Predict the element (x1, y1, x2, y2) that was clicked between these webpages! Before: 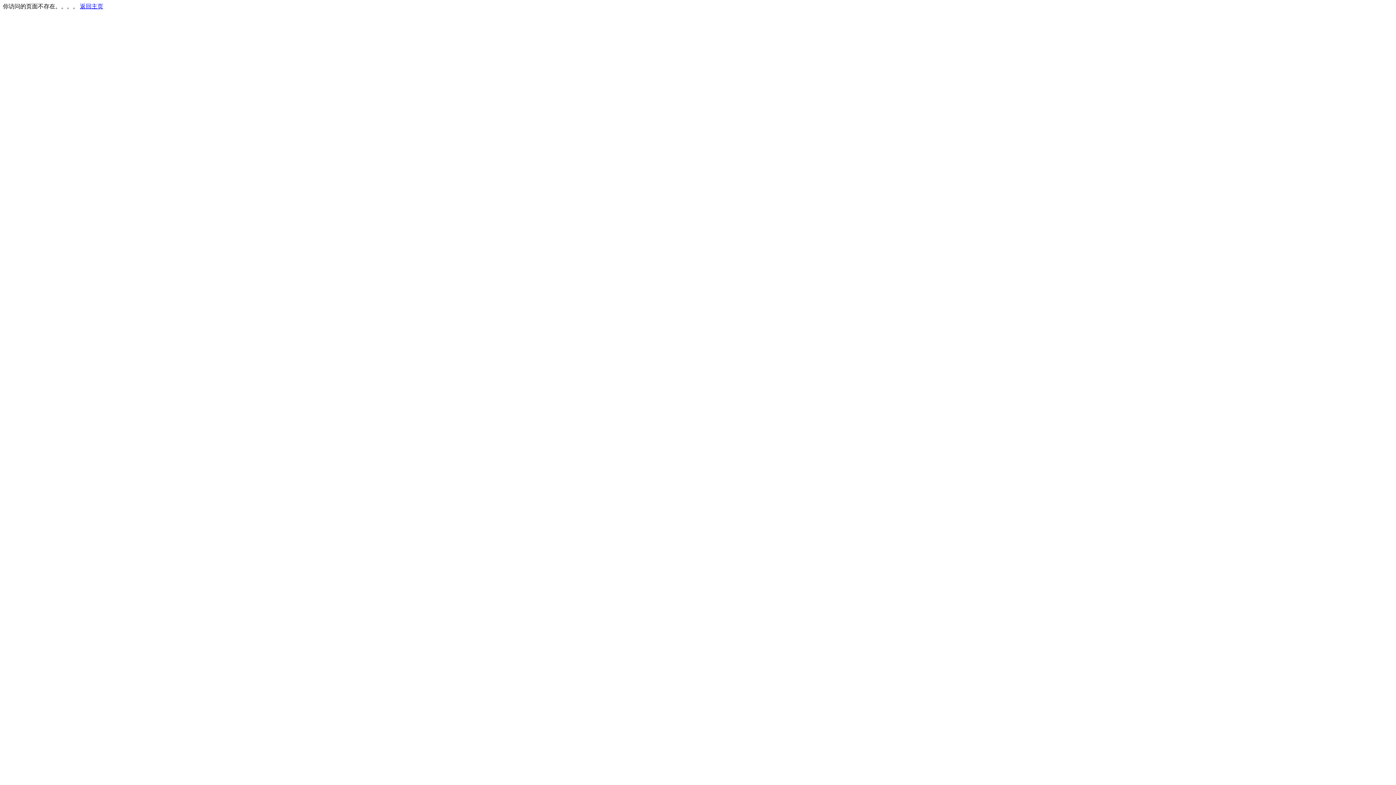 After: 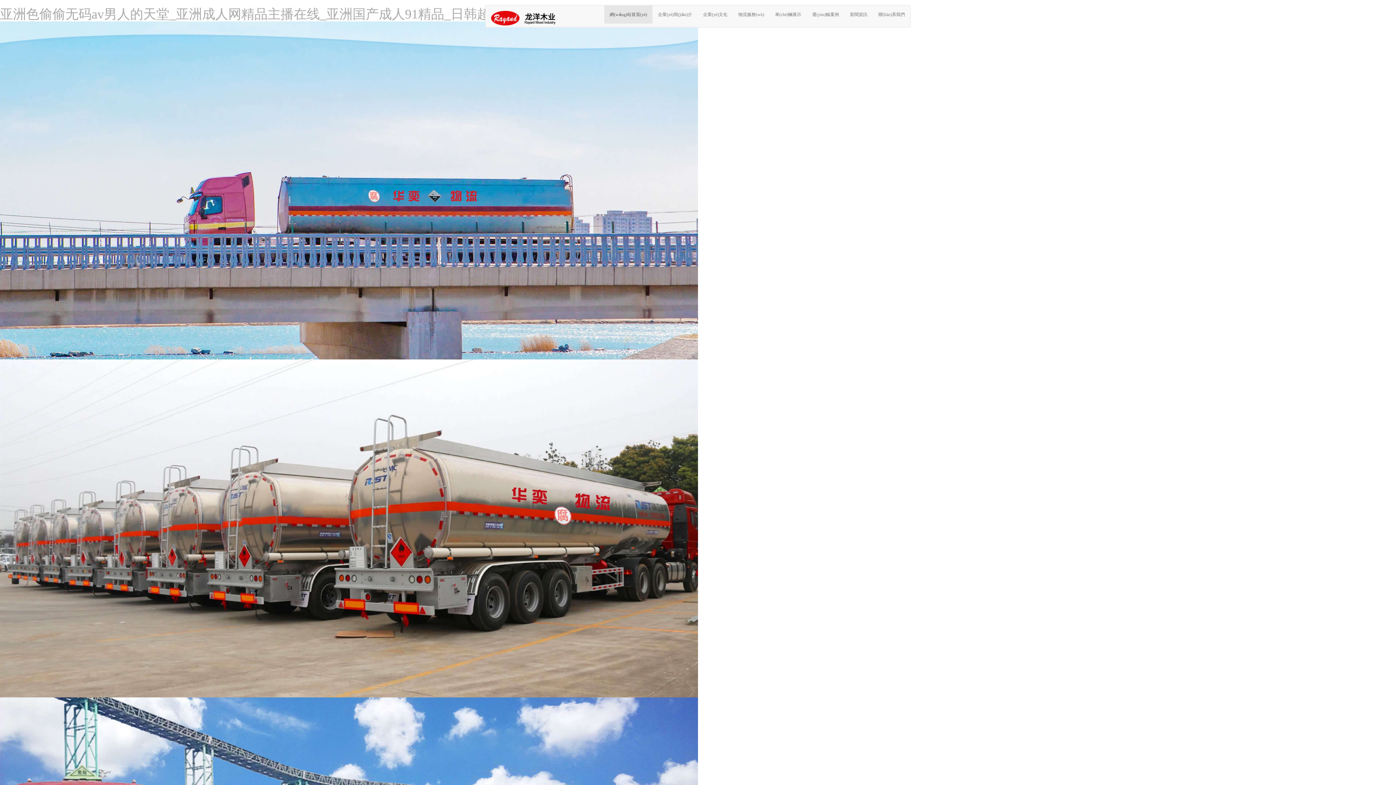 Action: bbox: (80, 3, 103, 9) label: 返回主页